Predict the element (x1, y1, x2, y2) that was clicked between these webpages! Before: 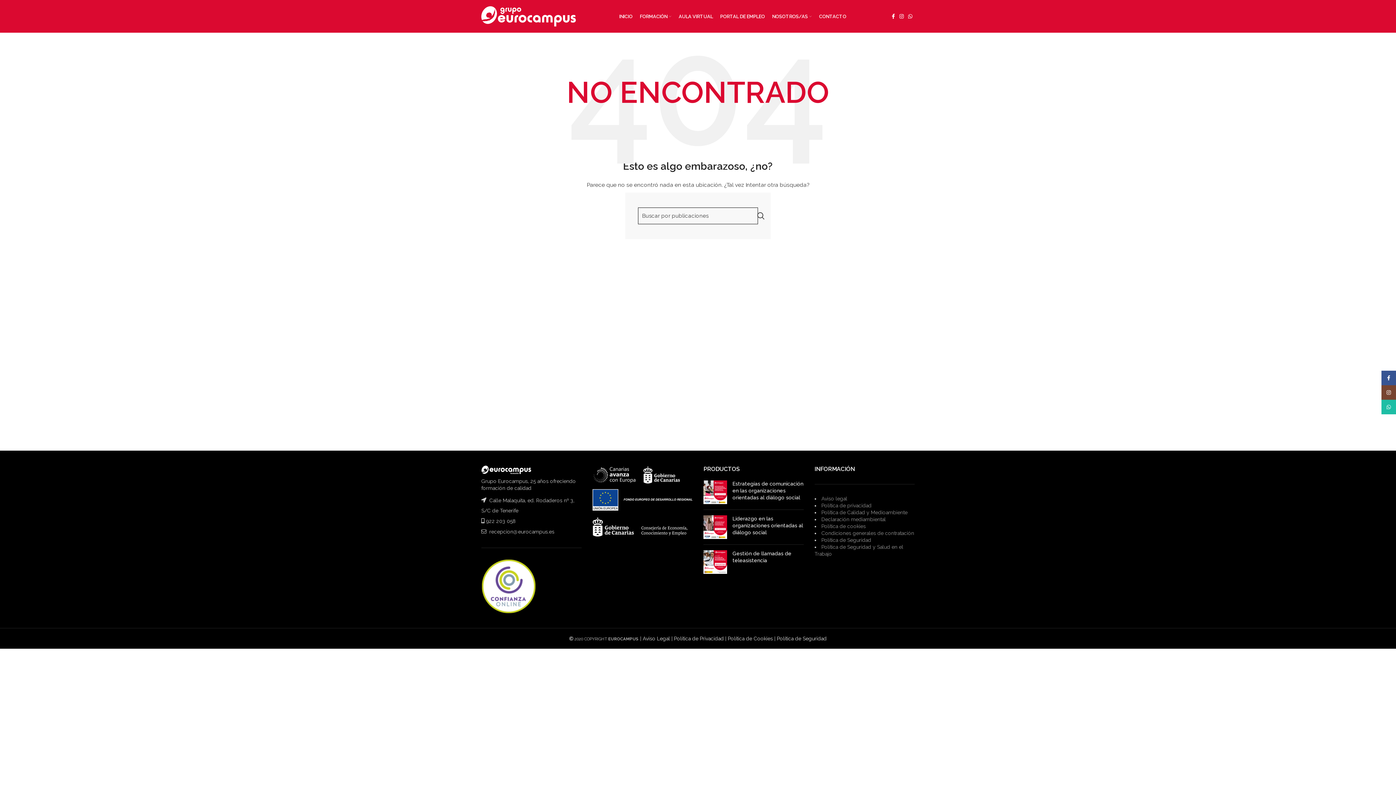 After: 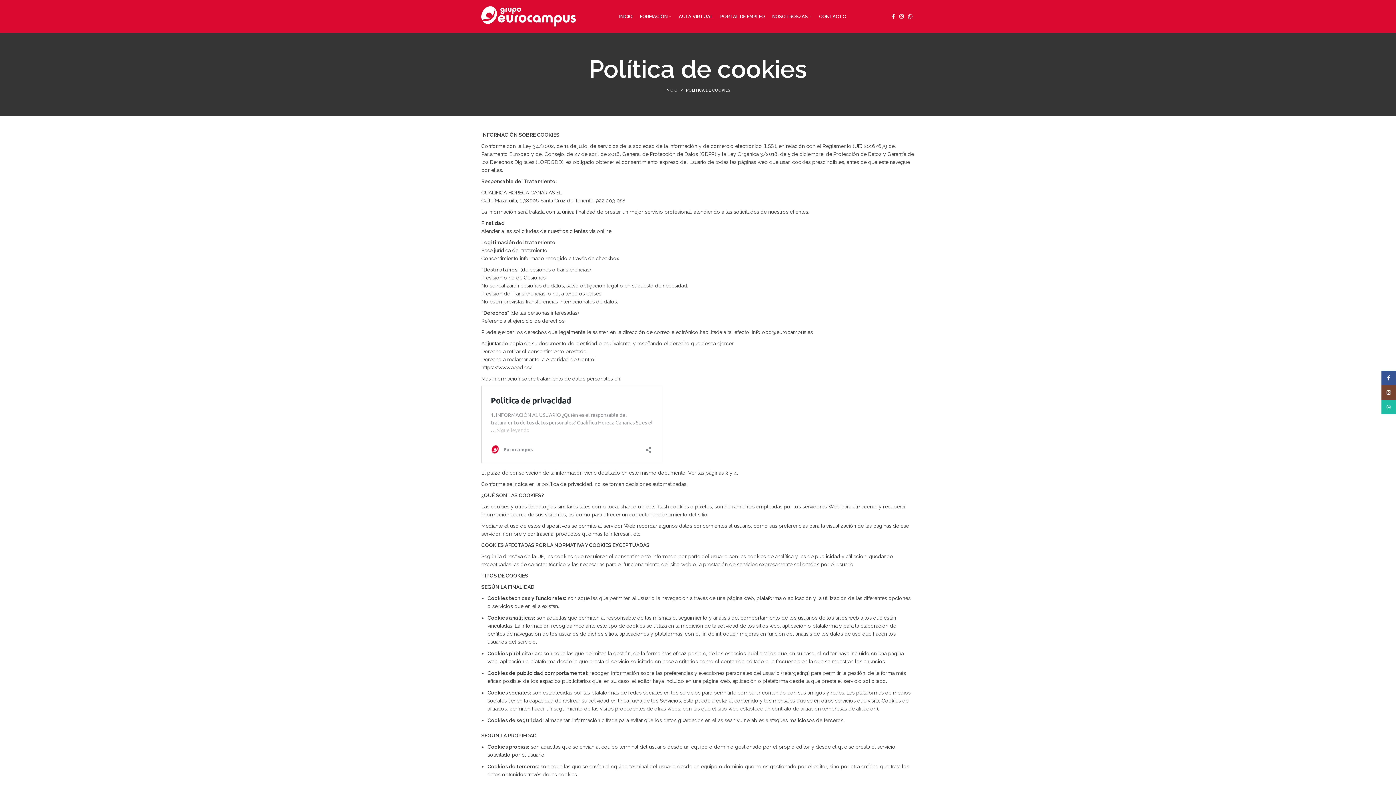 Action: bbox: (821, 523, 866, 529) label: Política de cookies